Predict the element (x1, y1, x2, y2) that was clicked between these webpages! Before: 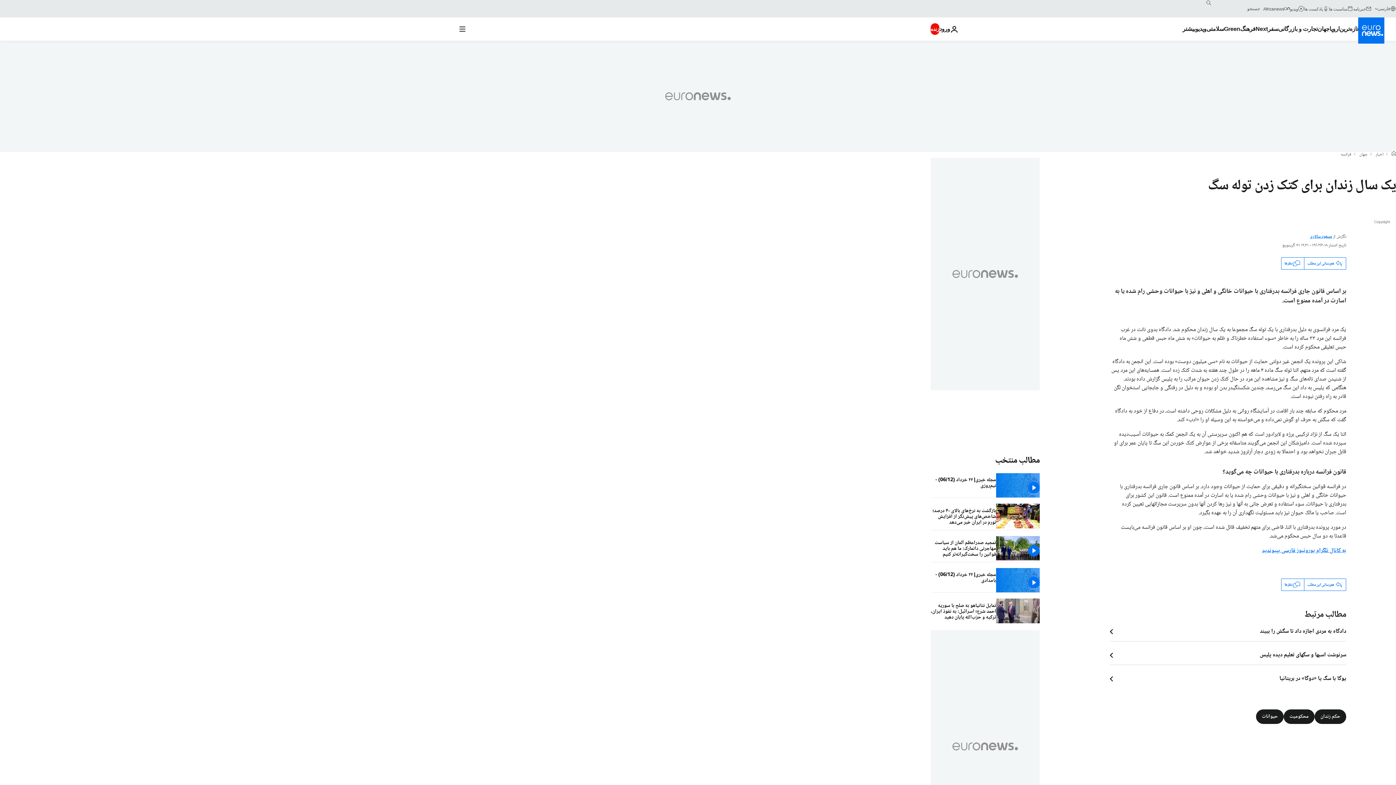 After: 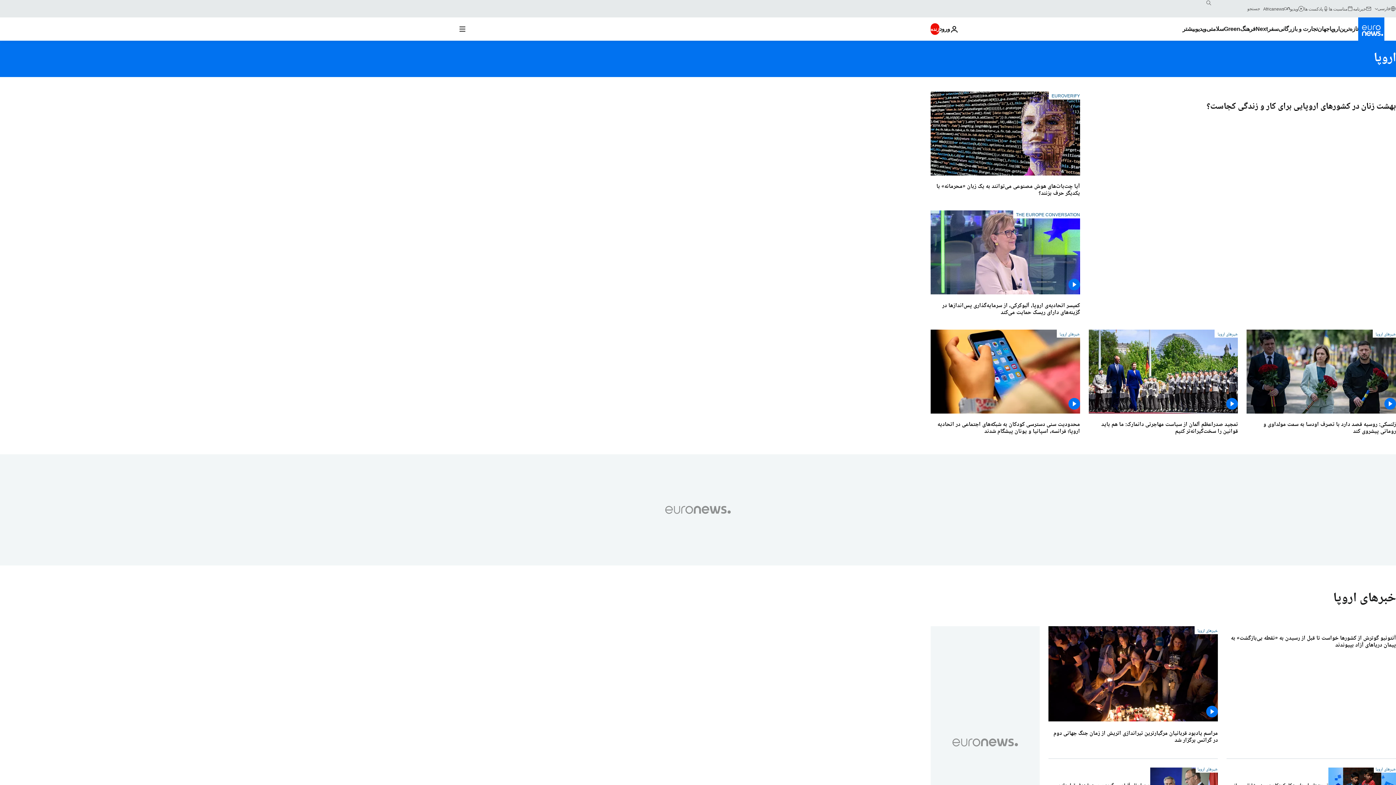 Action: bbox: (1329, 17, 1339, 40) label: Read more about اروپا